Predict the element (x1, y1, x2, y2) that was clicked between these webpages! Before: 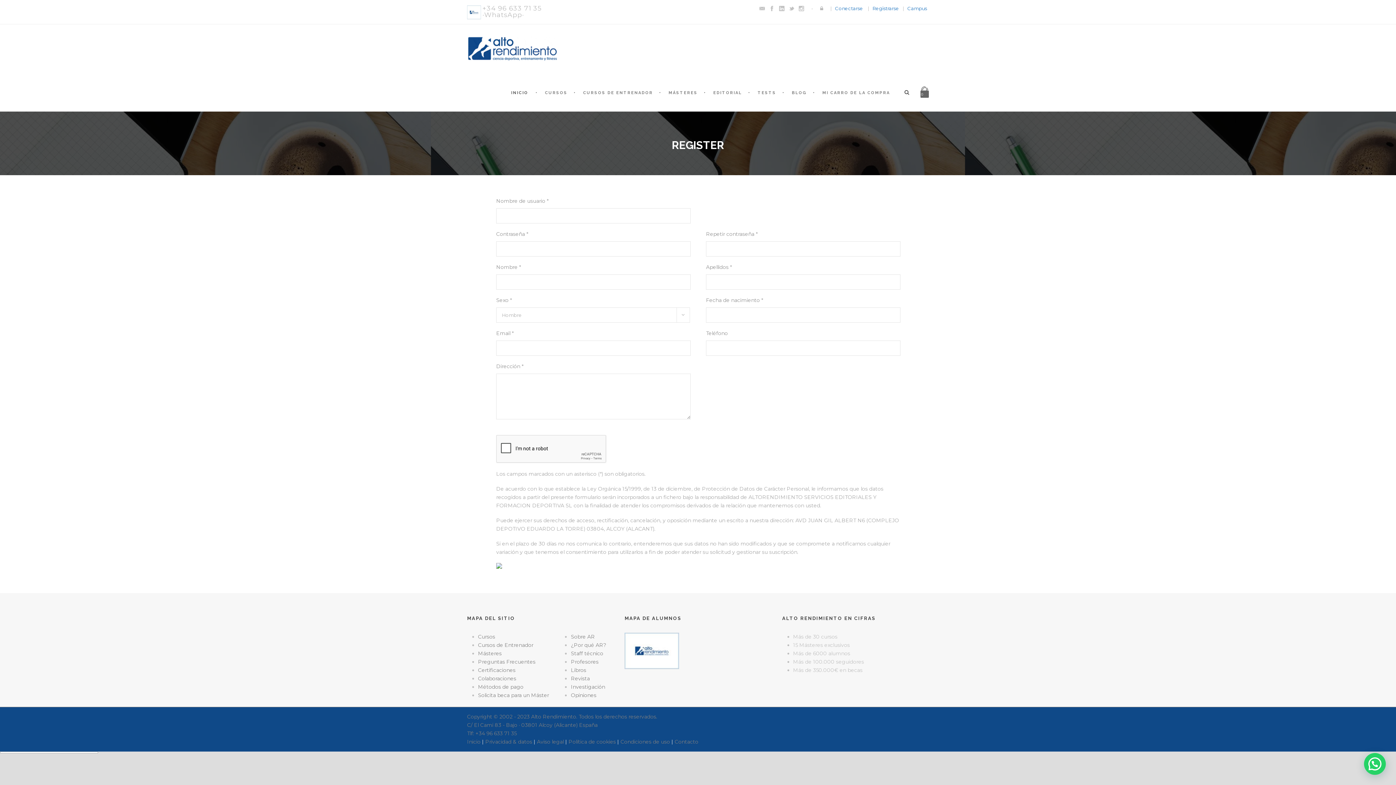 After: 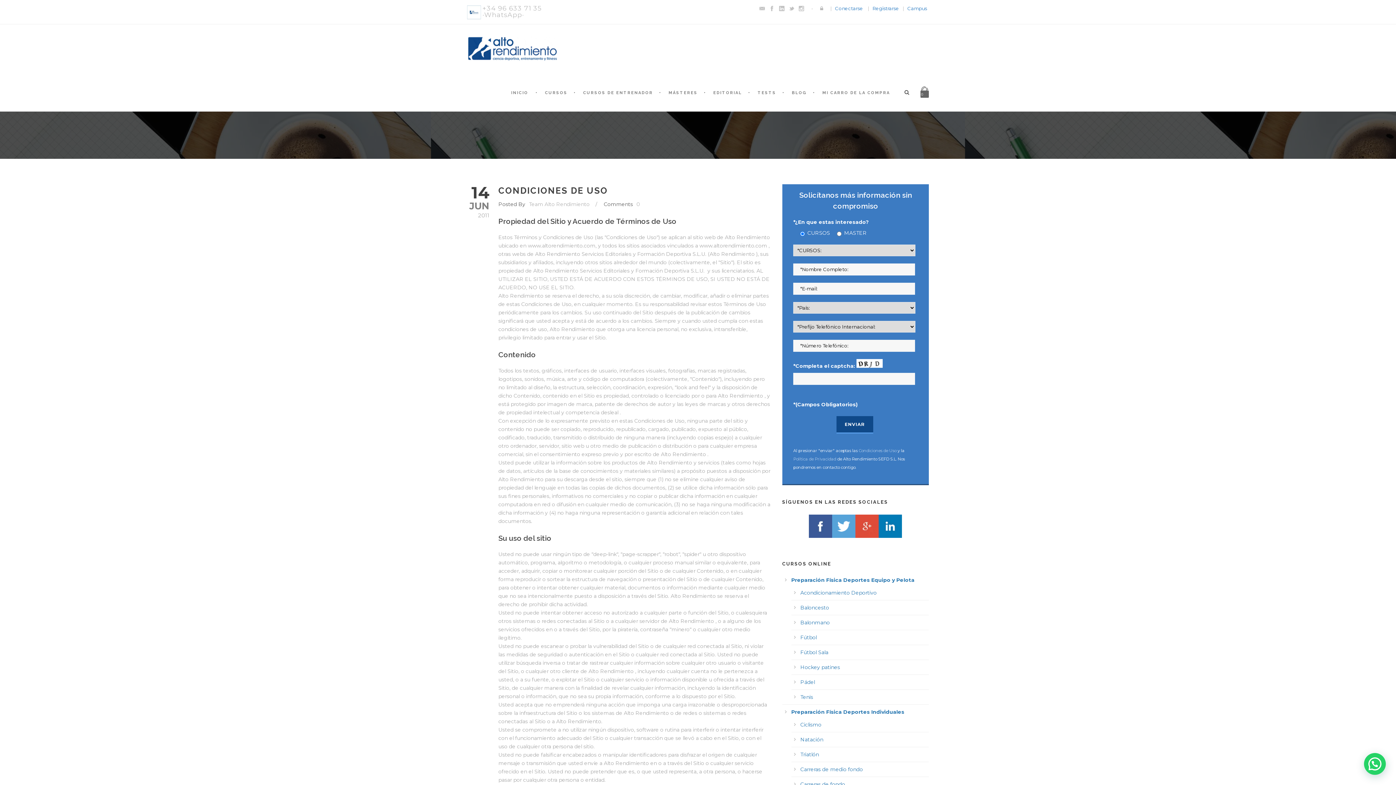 Action: label: Condiciones de uso bbox: (620, 738, 670, 745)